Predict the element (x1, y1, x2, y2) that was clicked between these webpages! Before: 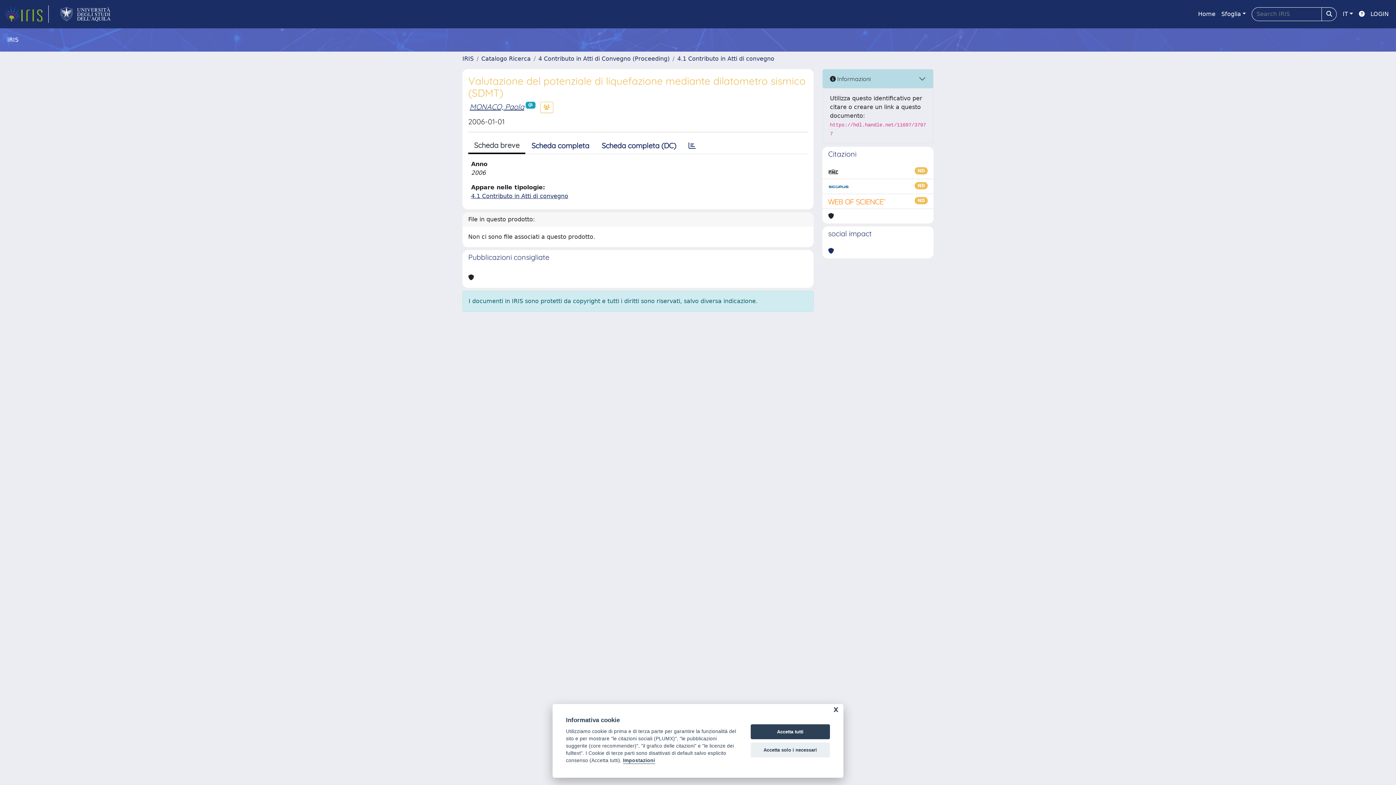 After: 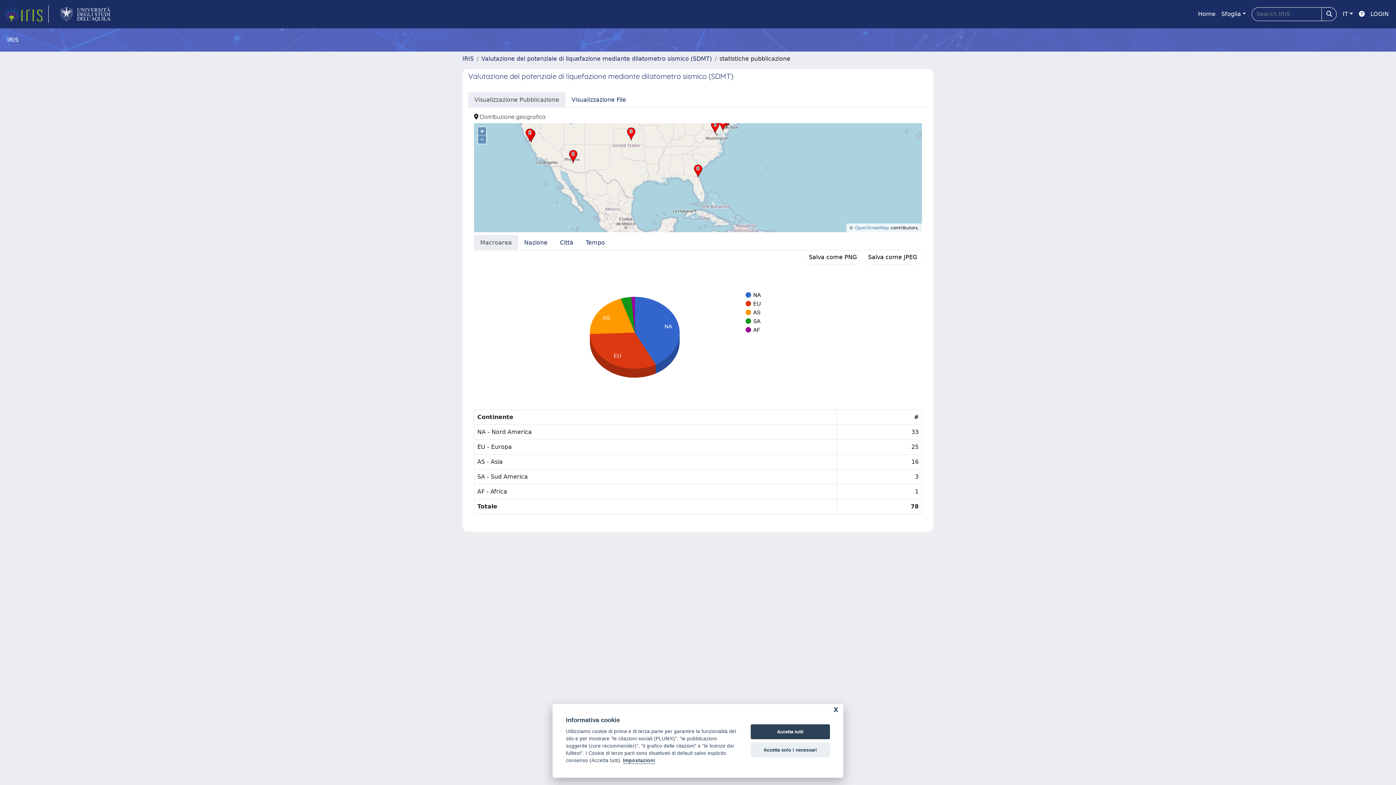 Action: bbox: (682, 138, 702, 153)